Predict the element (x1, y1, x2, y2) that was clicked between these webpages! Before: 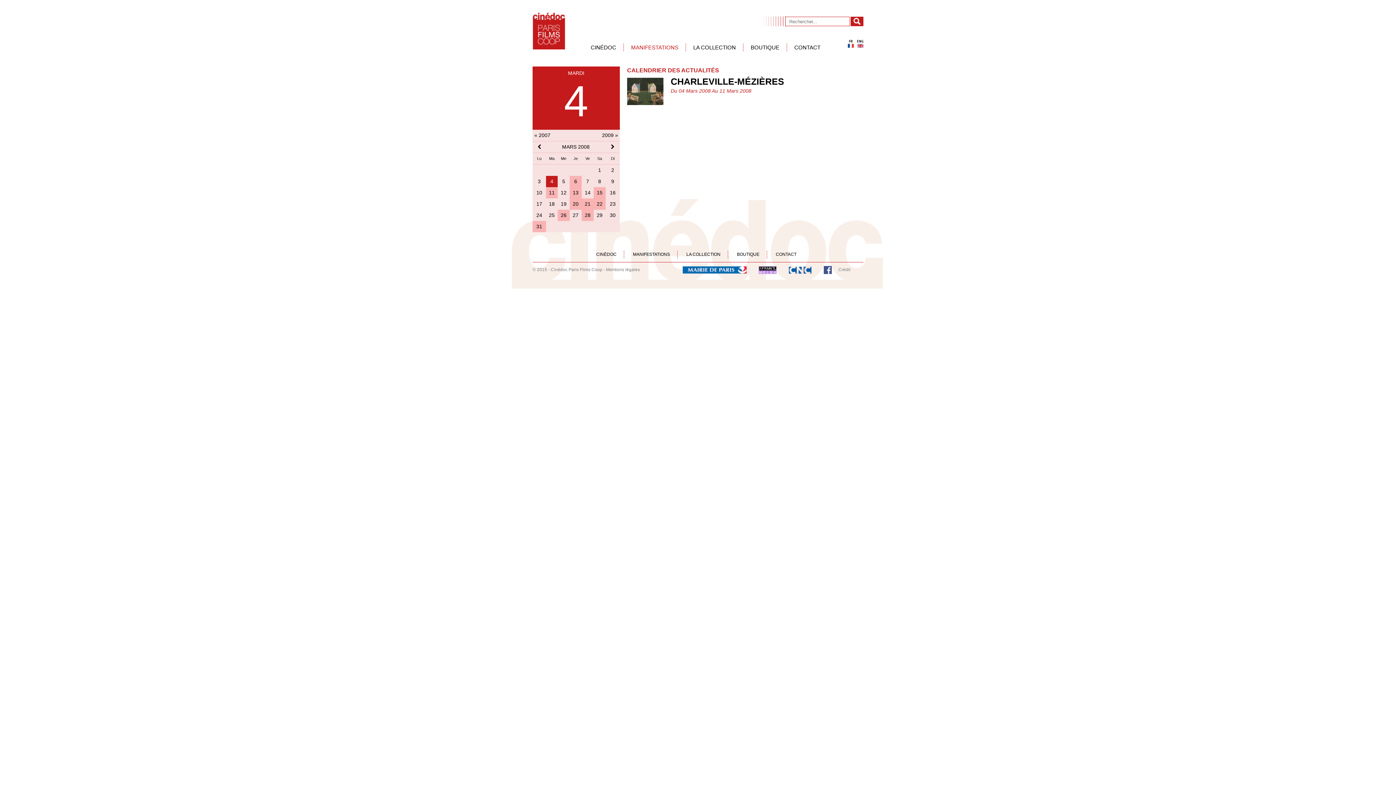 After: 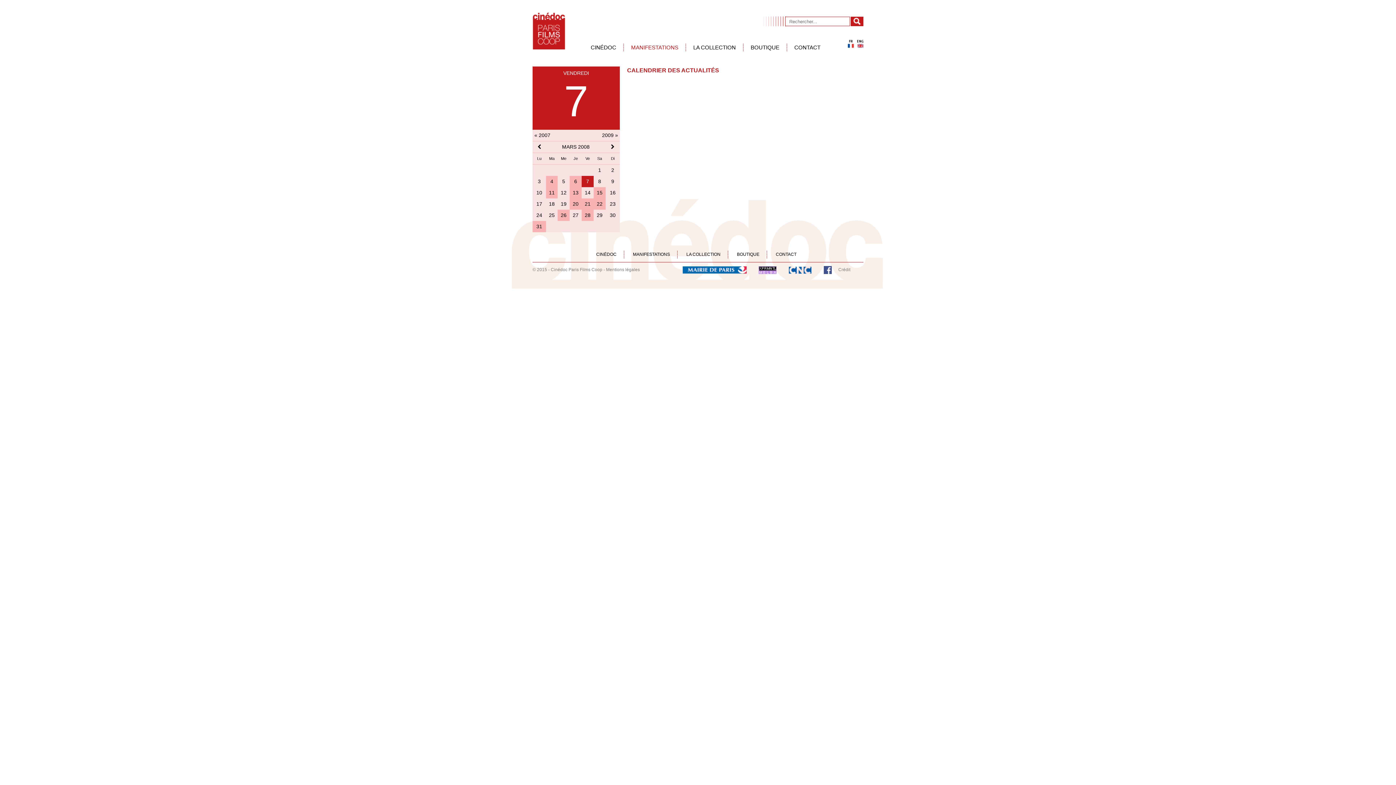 Action: label: 7 bbox: (586, 178, 589, 184)